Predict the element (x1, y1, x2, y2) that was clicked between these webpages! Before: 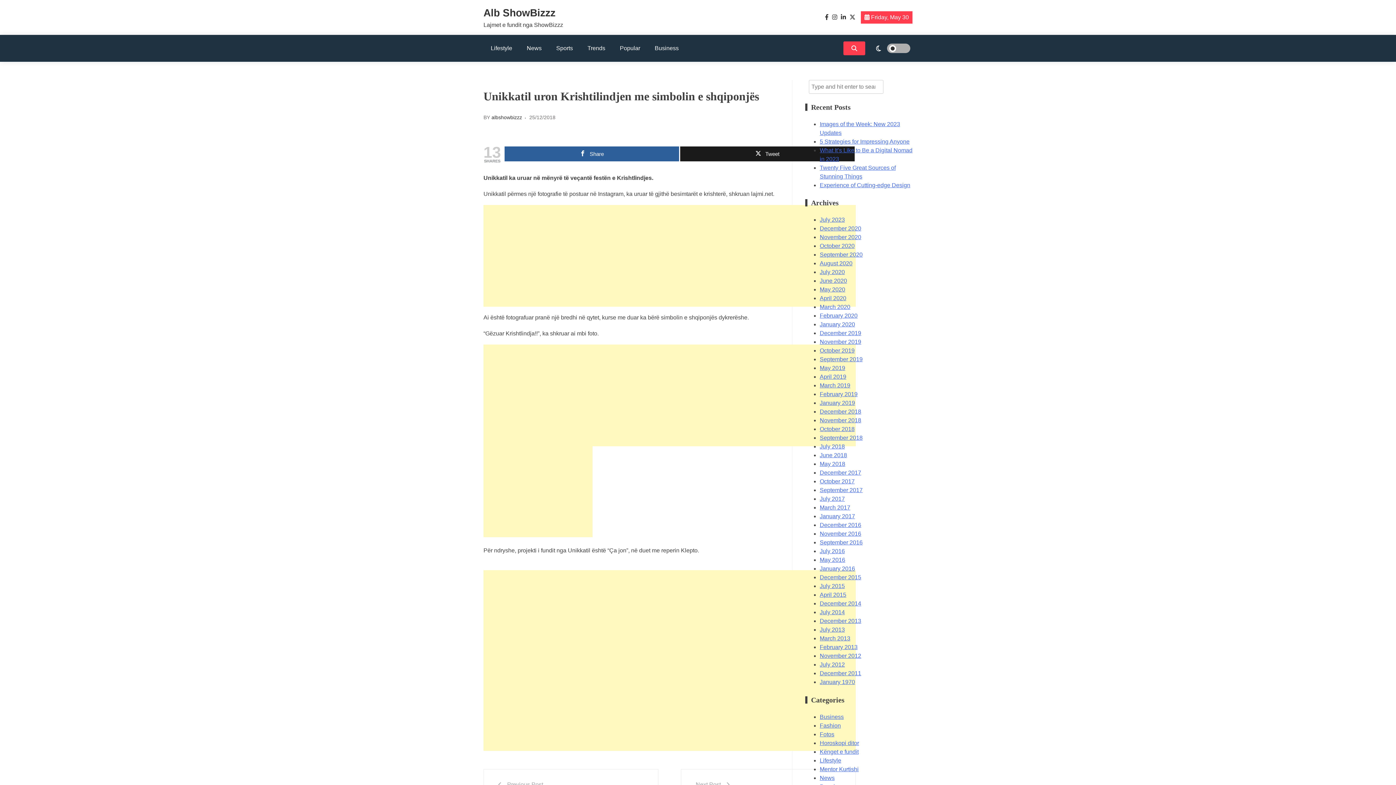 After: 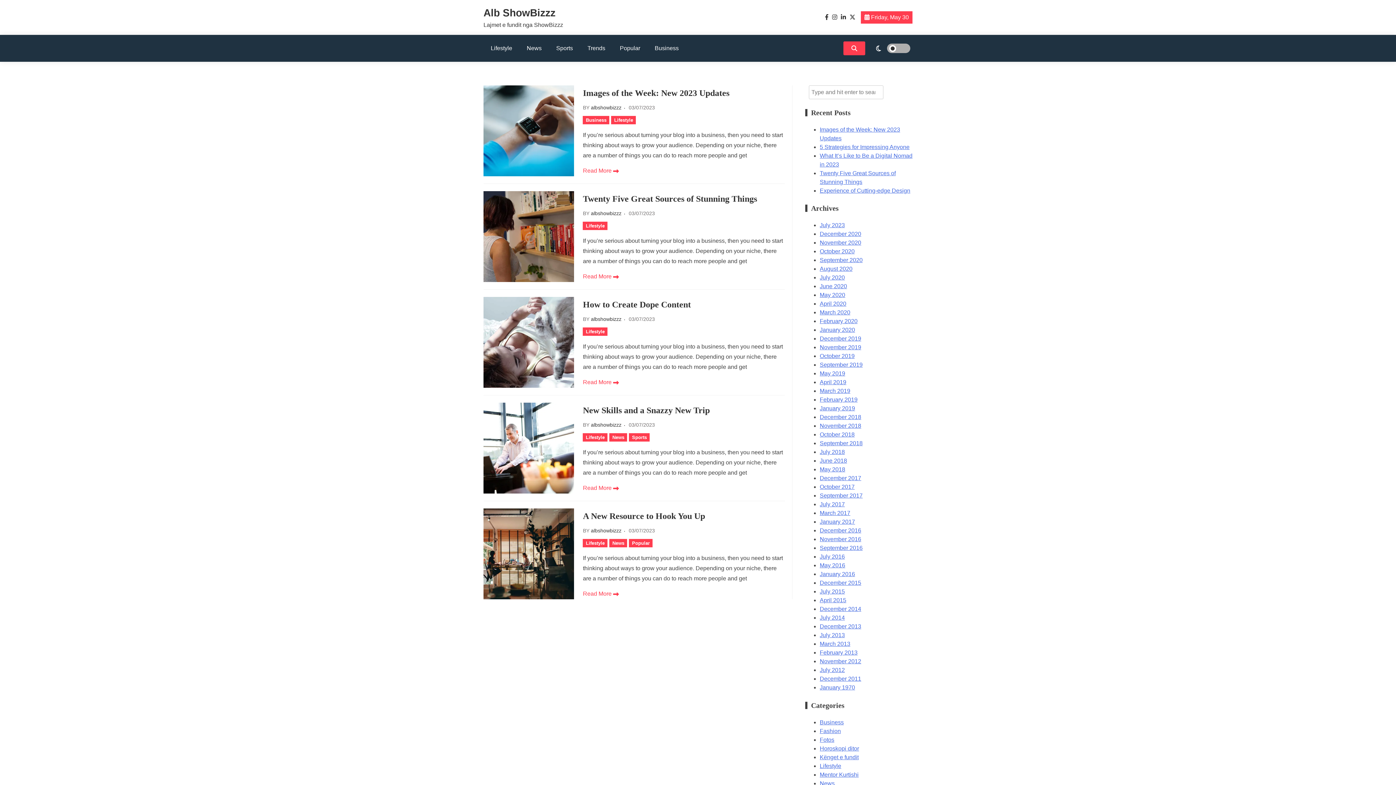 Action: label: Lifestyle bbox: (820, 757, 841, 763)